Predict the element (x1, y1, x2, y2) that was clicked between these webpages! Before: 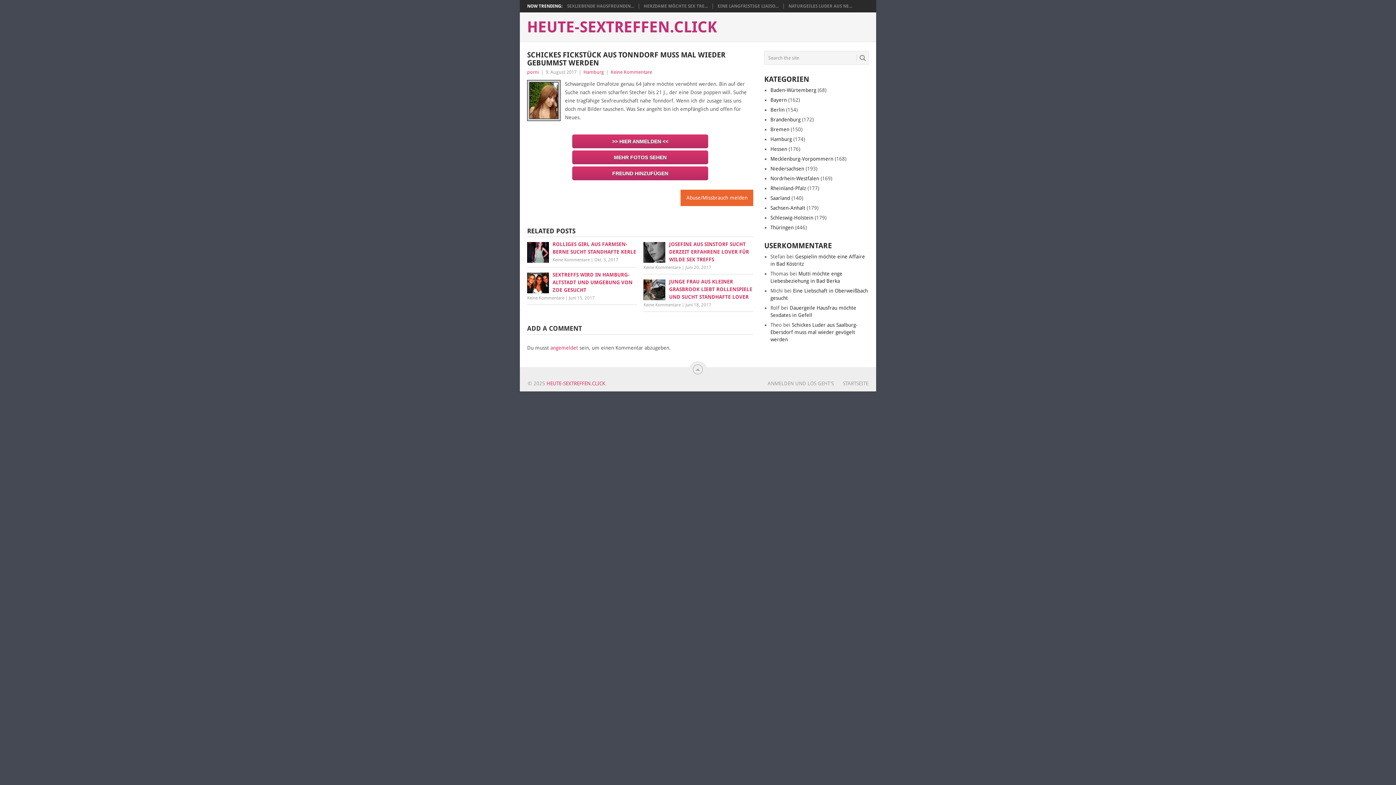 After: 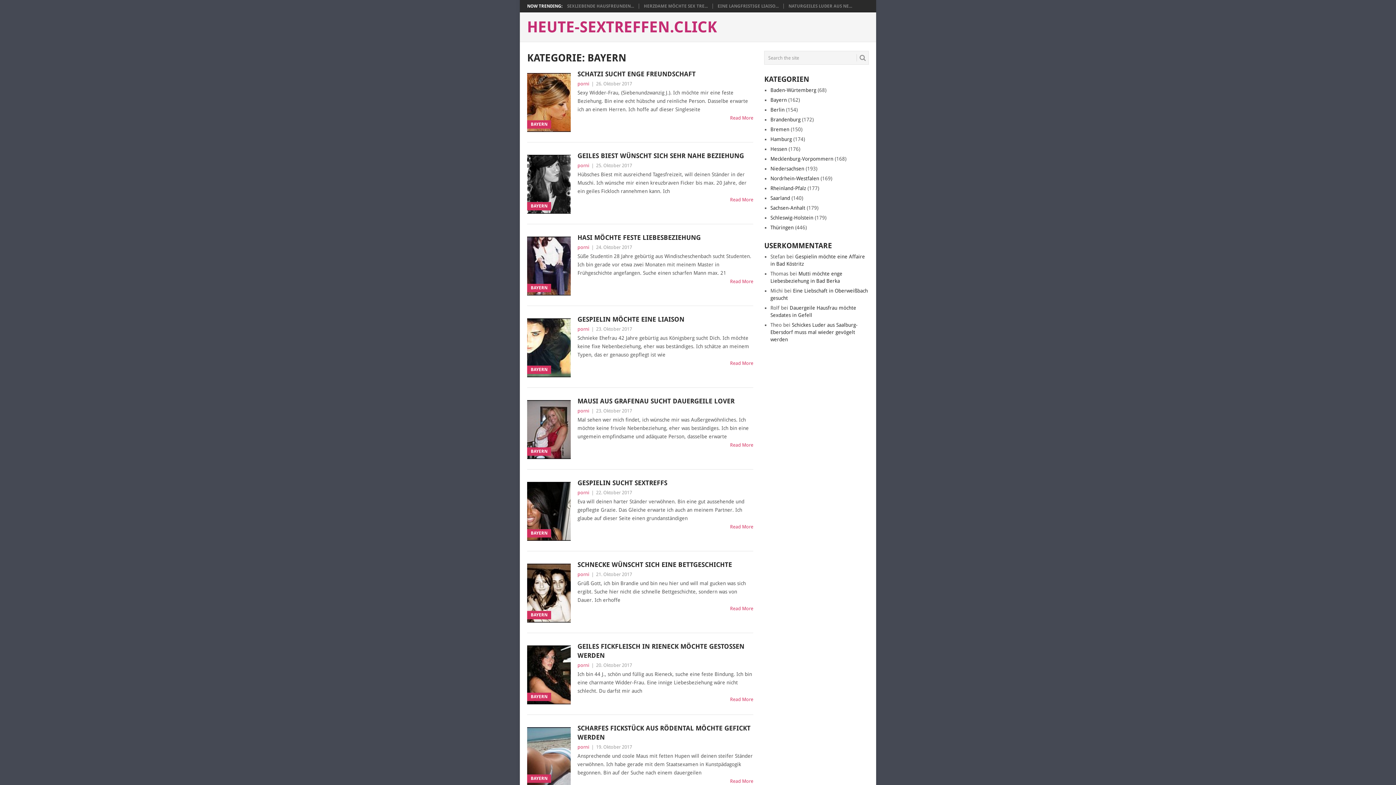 Action: bbox: (770, 97, 787, 102) label: Bayern